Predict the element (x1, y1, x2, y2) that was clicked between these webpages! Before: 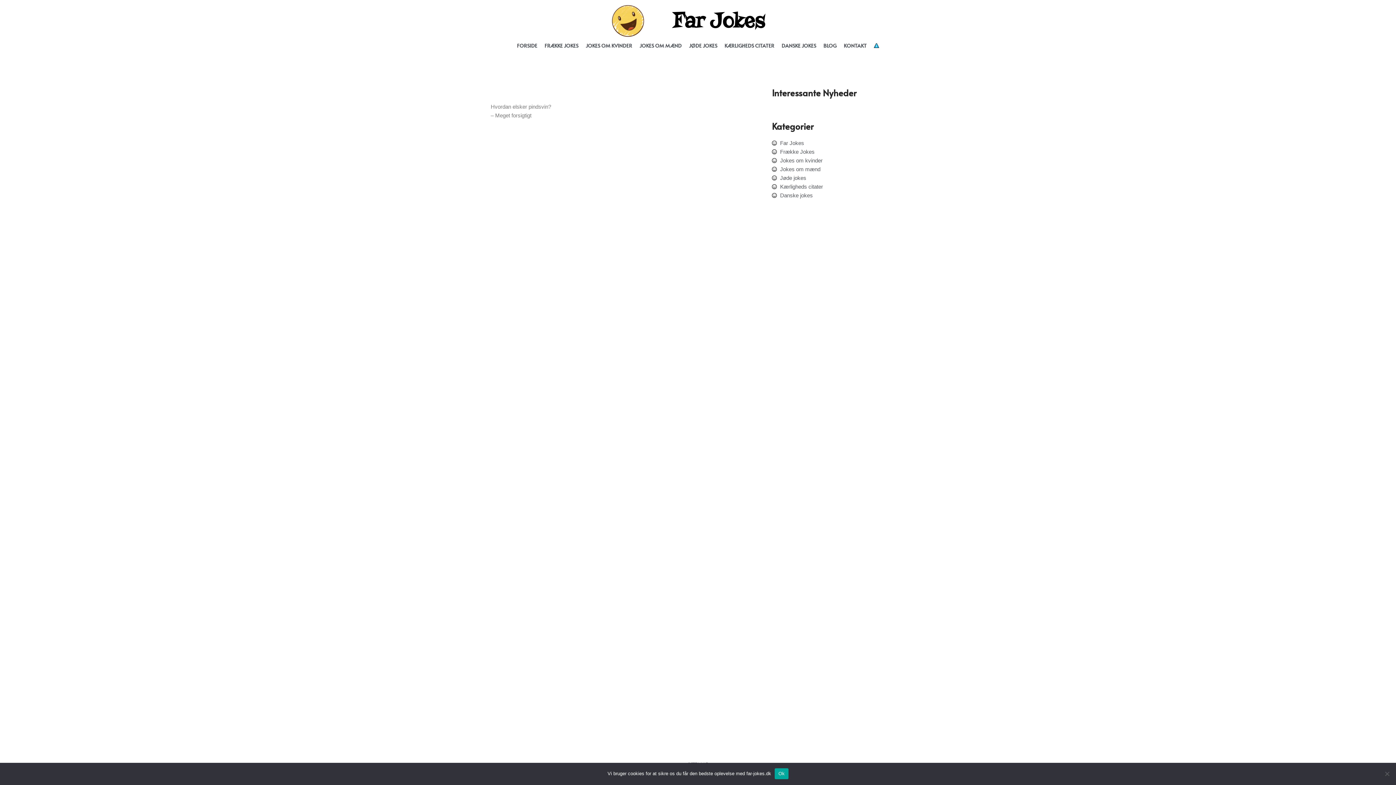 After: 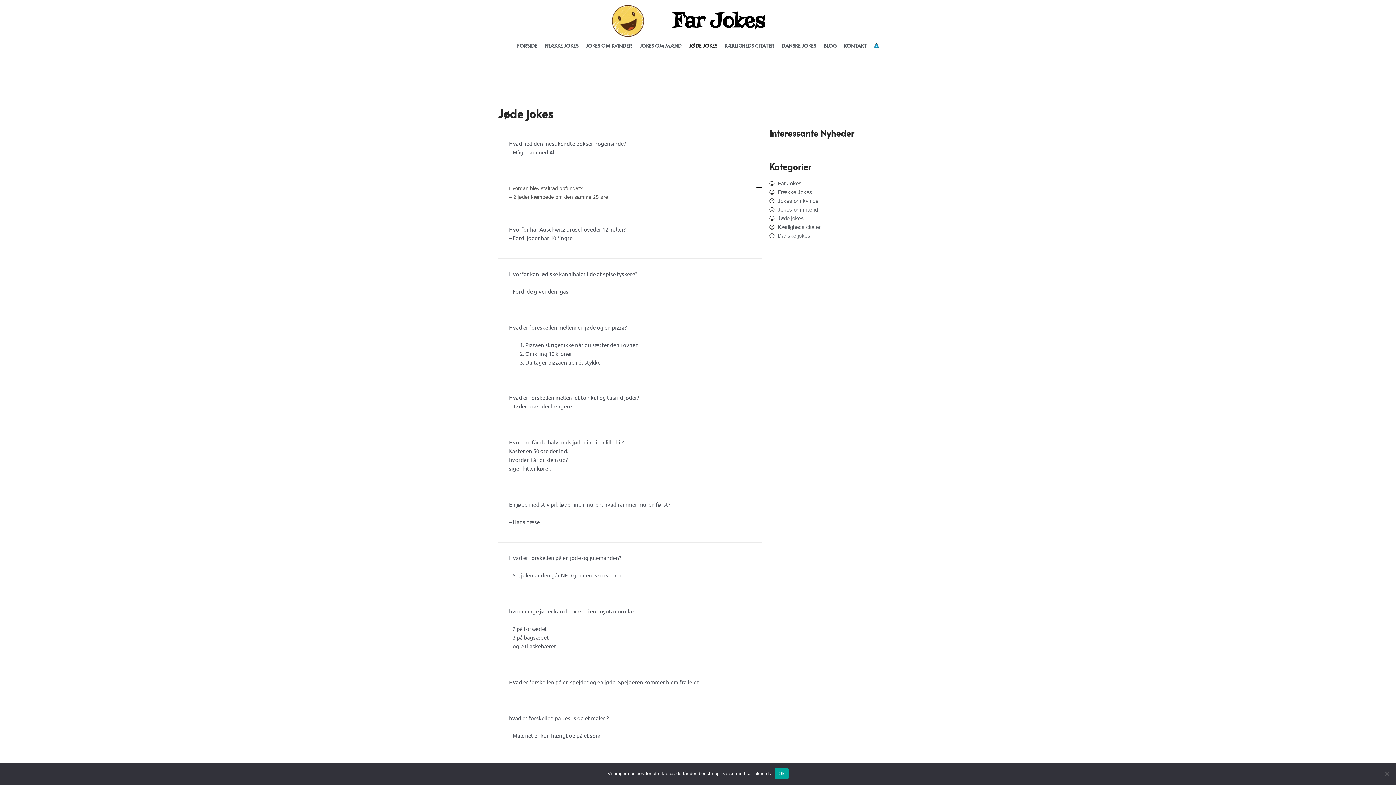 Action: bbox: (772, 173, 905, 182) label: Jøde jokes